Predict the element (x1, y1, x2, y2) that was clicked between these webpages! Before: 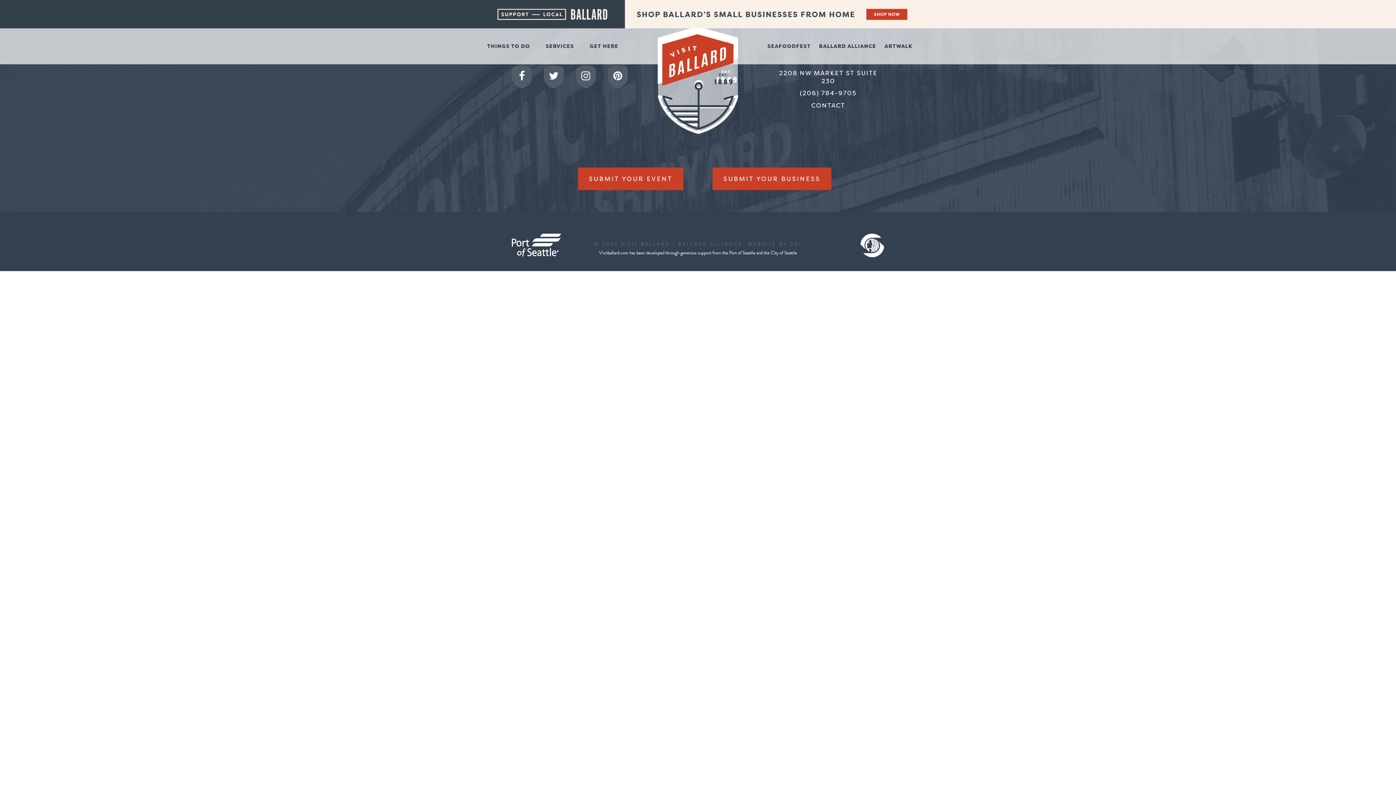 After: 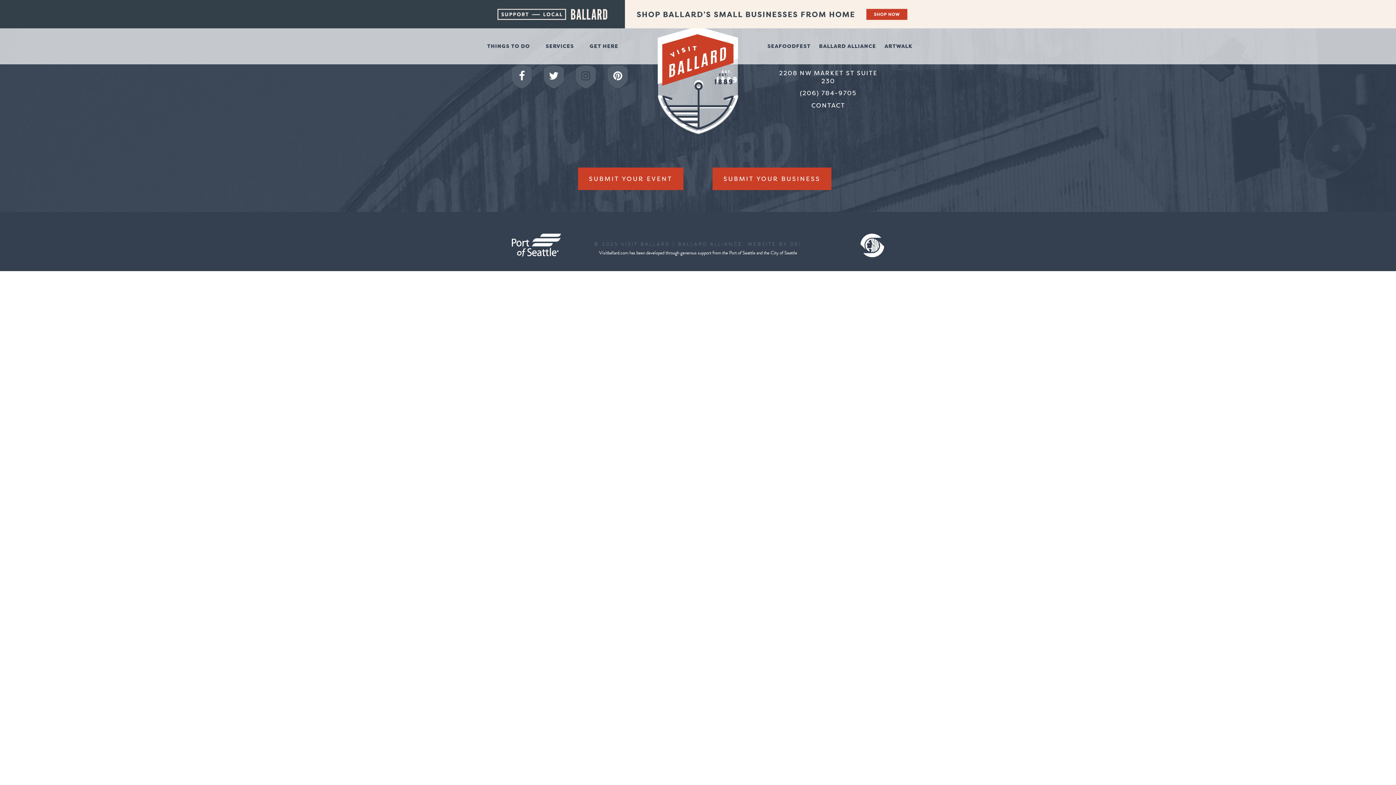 Action: bbox: (576, 65, 596, 88)